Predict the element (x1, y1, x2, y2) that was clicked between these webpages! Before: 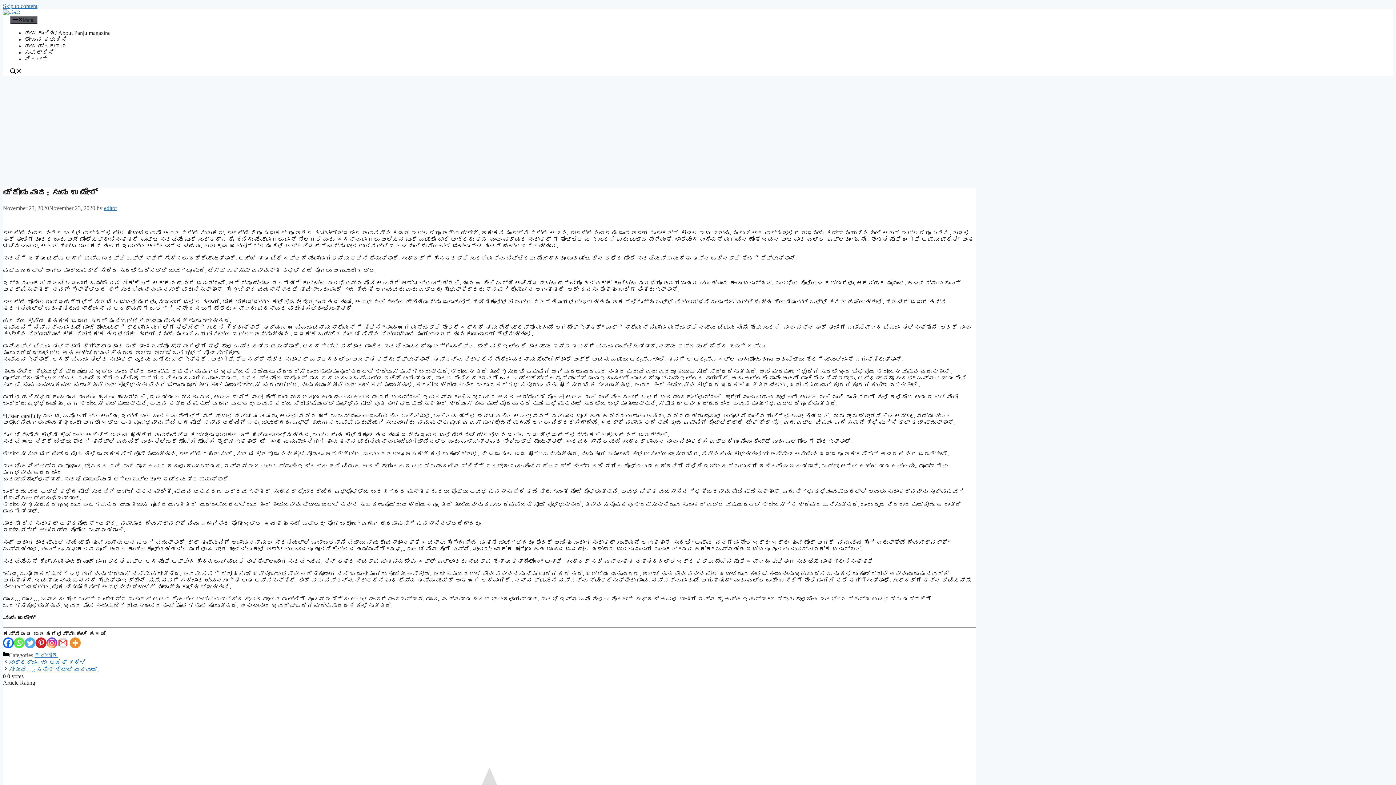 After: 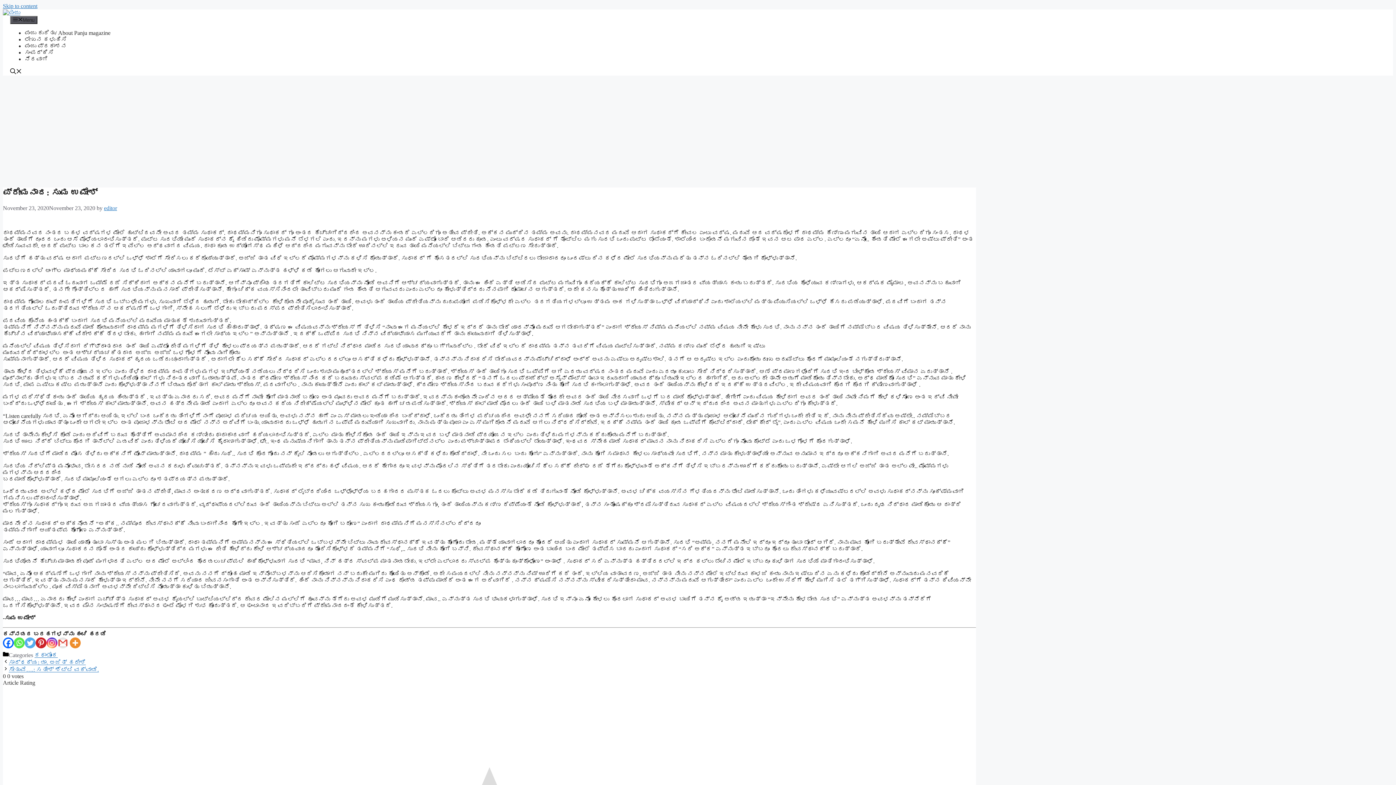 Action: label: More bbox: (68, 637, 82, 648)